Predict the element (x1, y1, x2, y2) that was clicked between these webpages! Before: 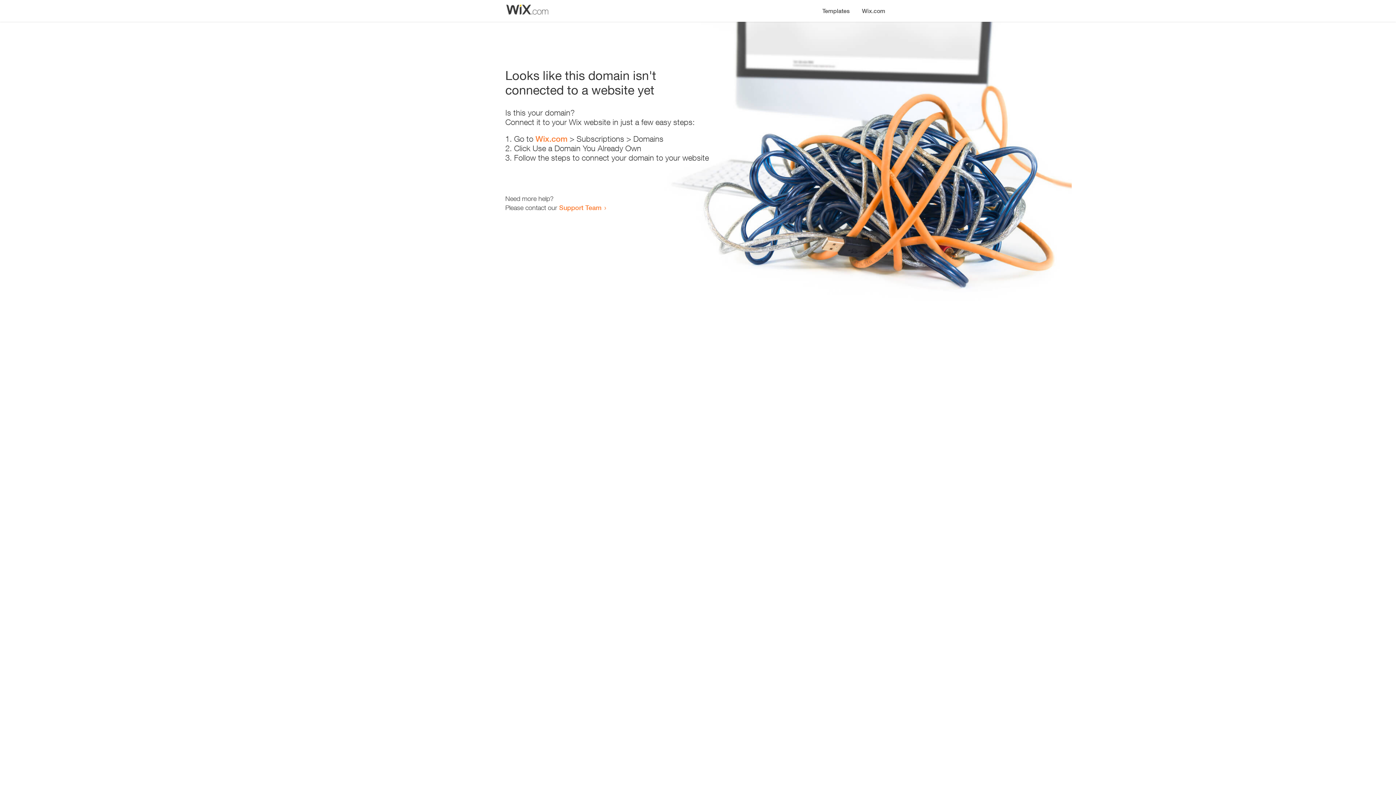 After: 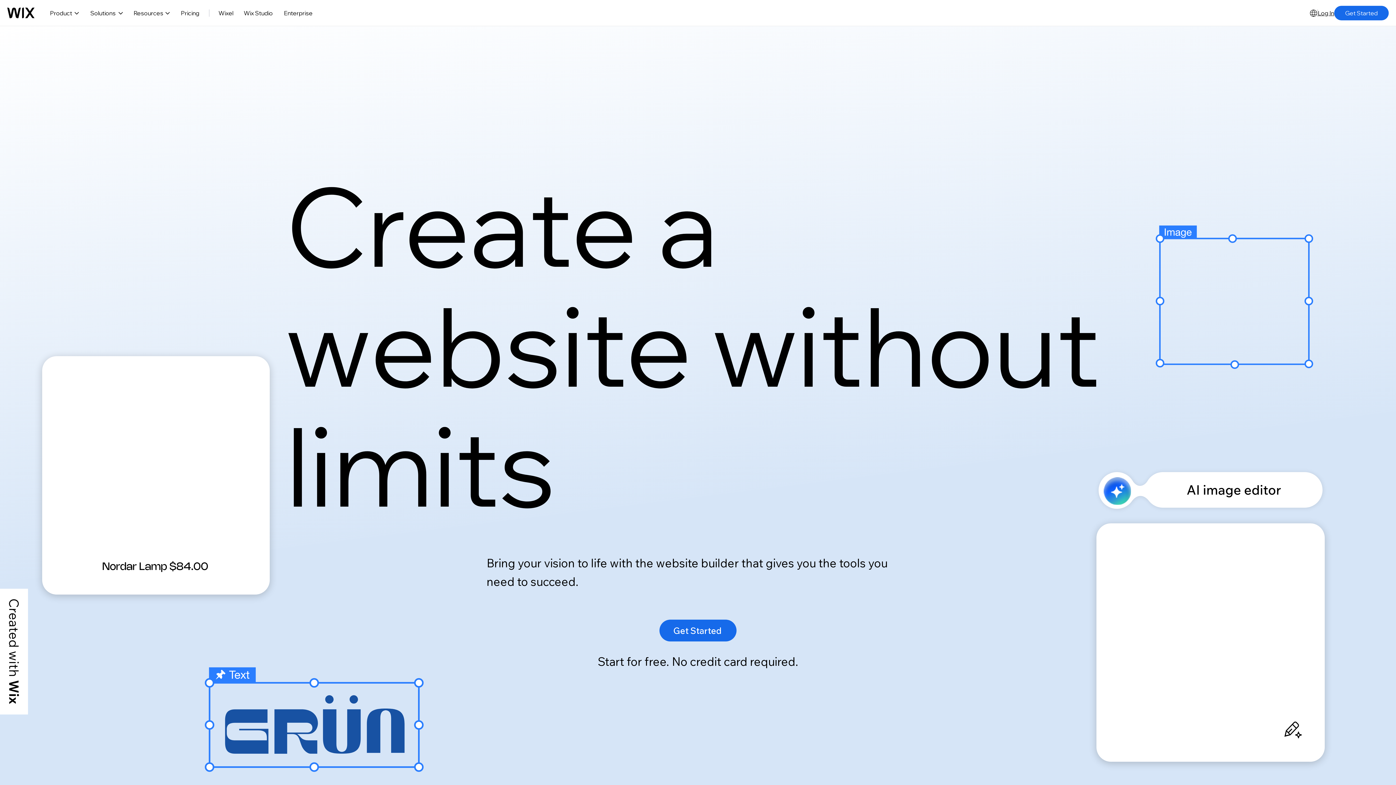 Action: bbox: (535, 134, 567, 143) label: Wix.com